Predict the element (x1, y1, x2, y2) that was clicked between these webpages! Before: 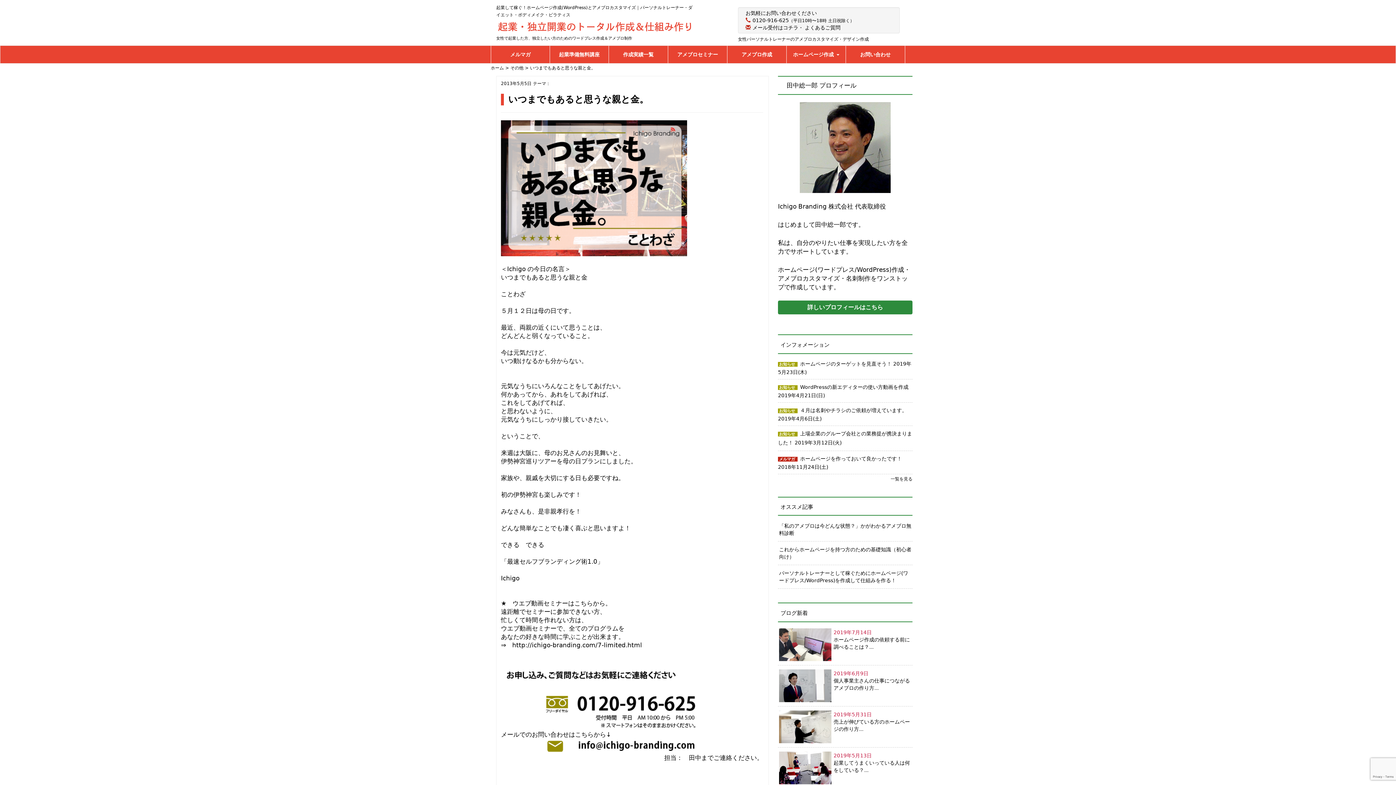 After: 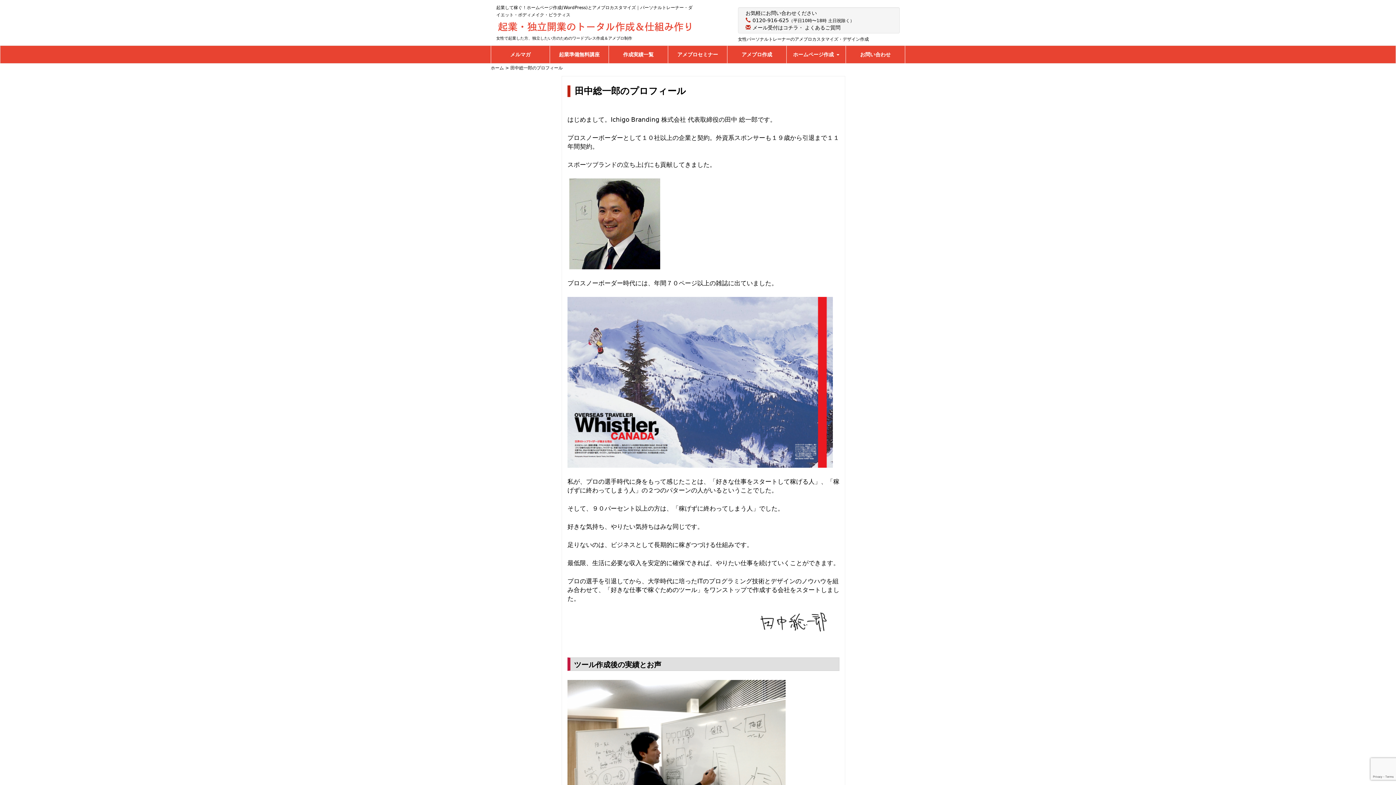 Action: bbox: (778, 102, 912, 192)